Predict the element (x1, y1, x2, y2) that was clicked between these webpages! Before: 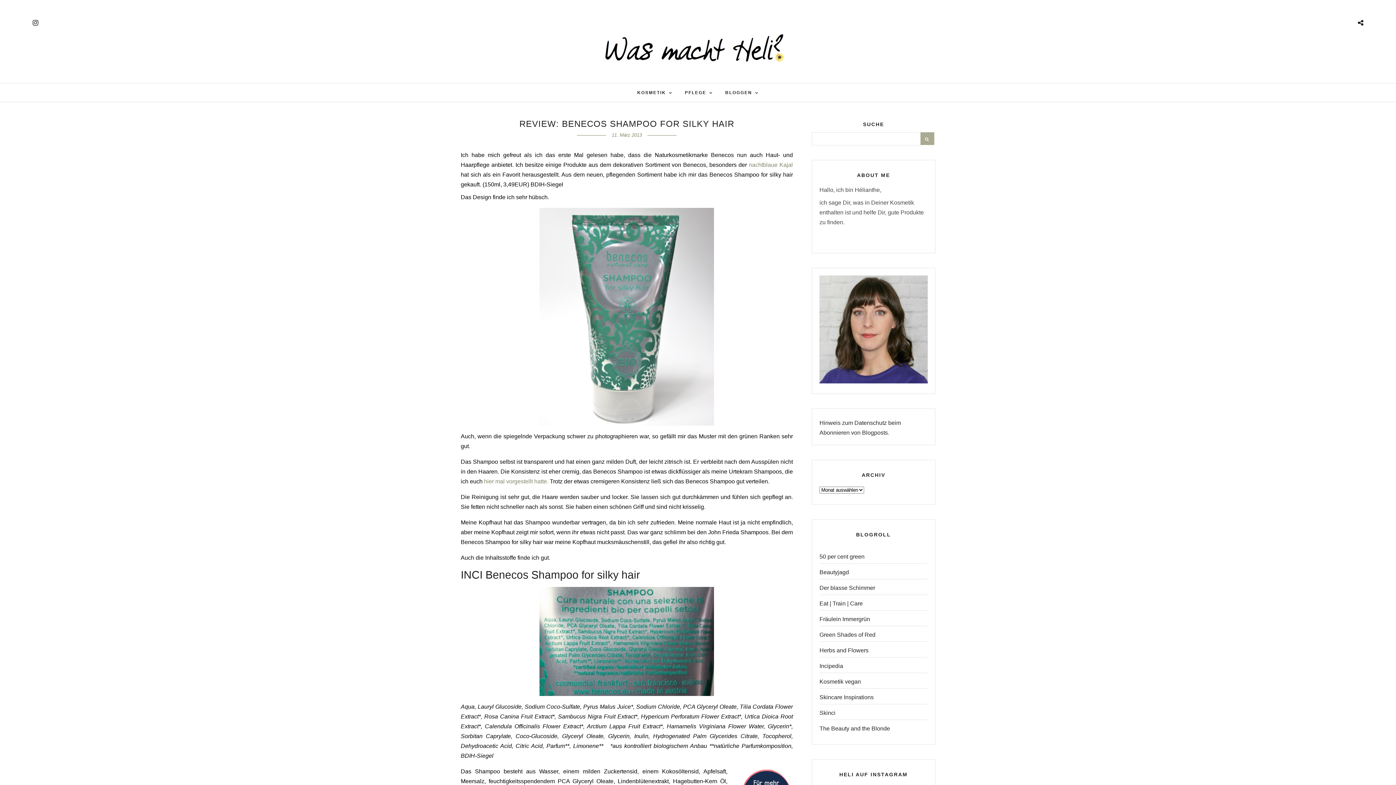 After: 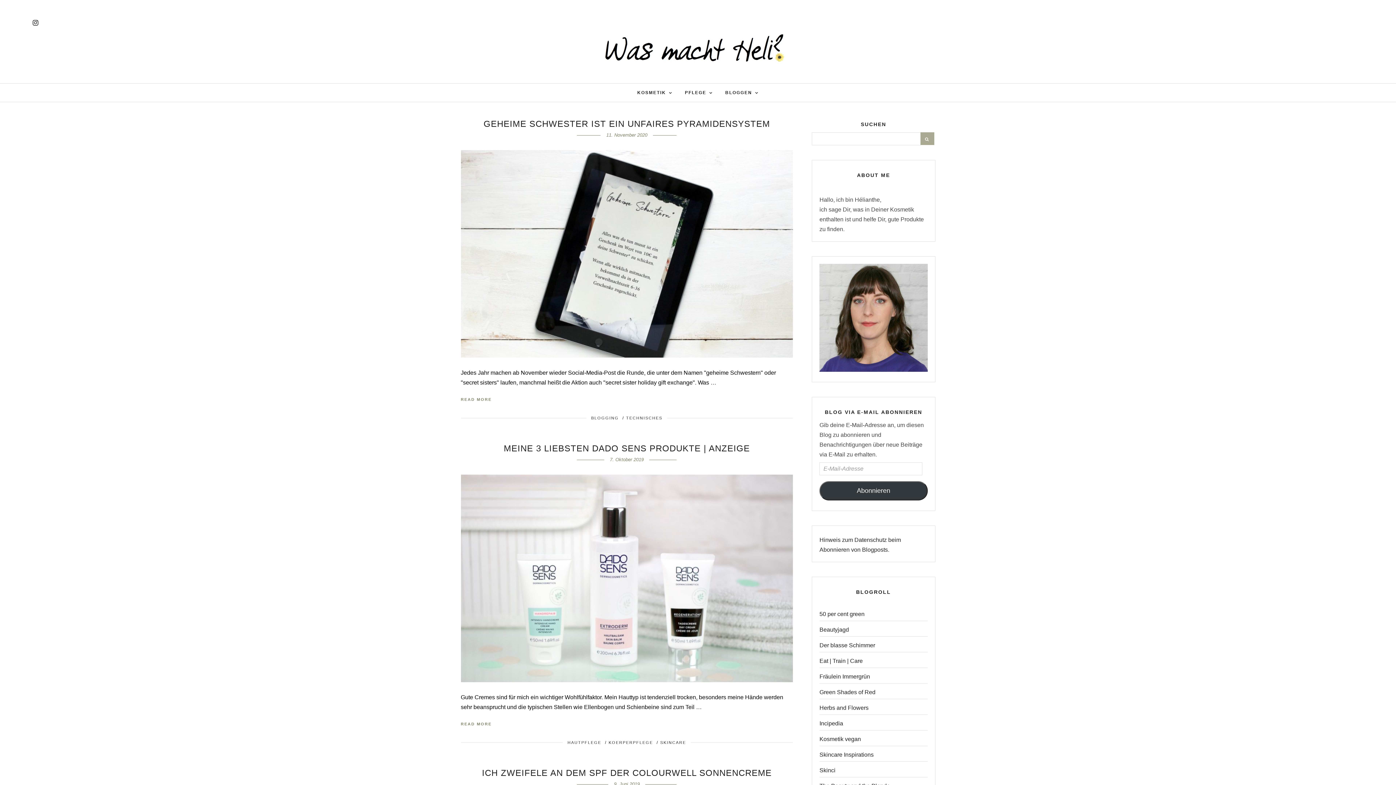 Action: bbox: (601, 18, 794, 73)